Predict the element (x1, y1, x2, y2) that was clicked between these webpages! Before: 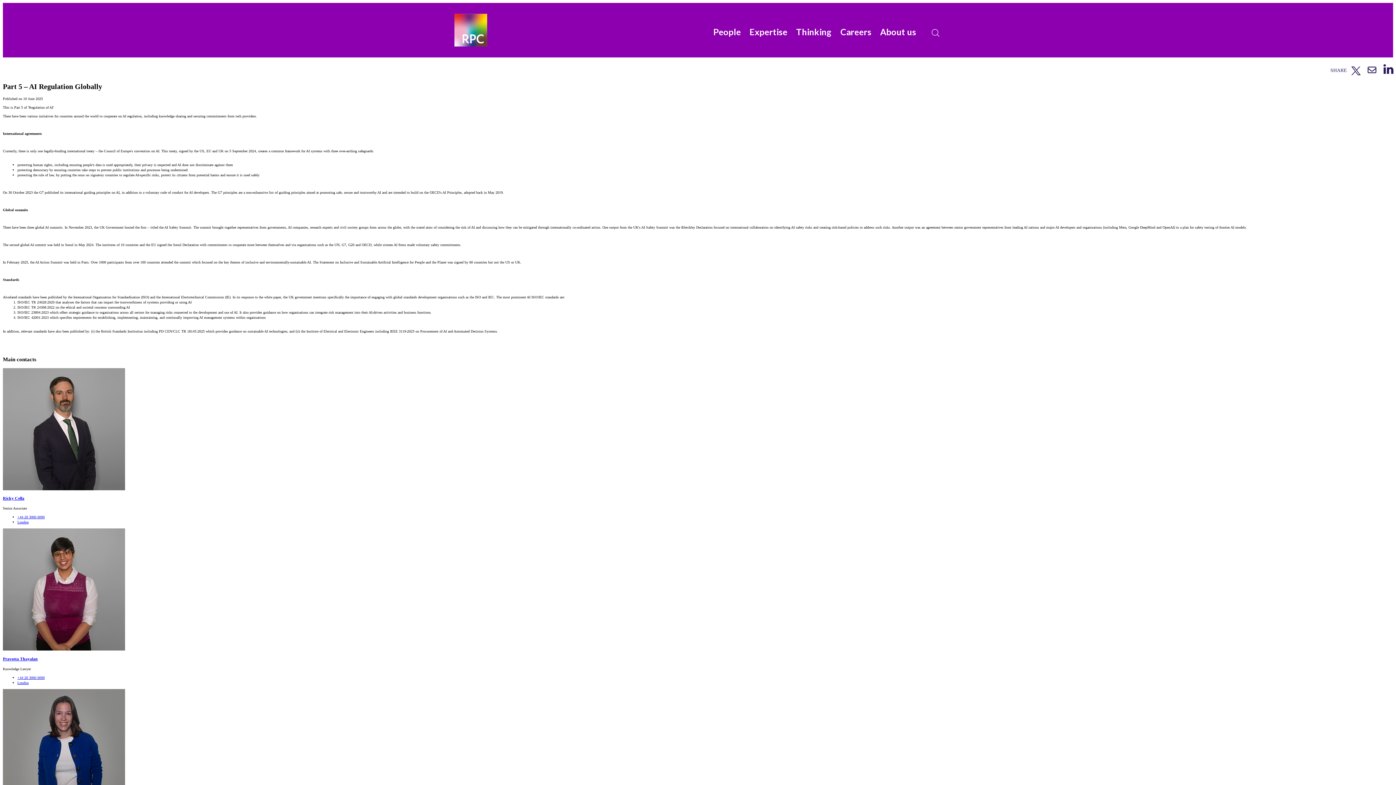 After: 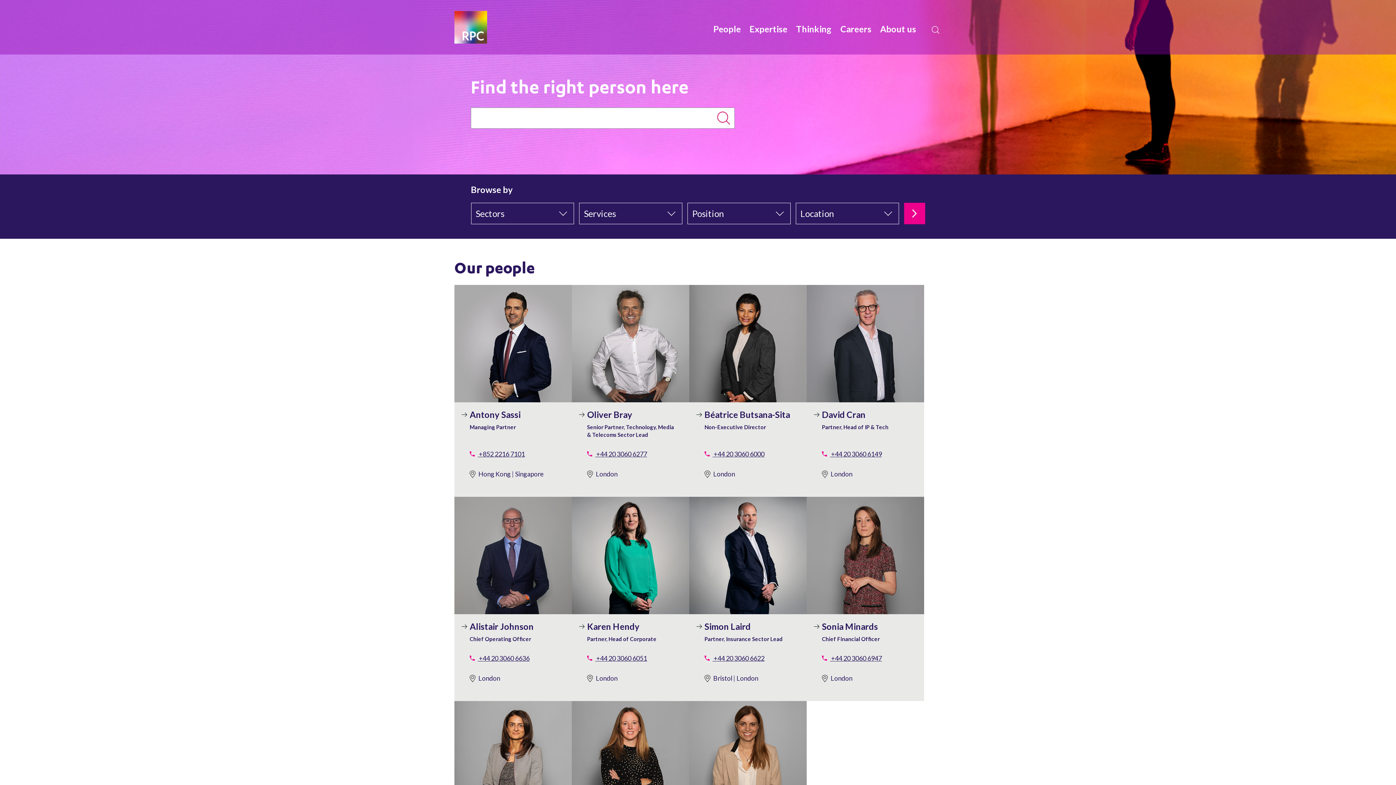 Action: label: People bbox: (709, 23, 745, 46)